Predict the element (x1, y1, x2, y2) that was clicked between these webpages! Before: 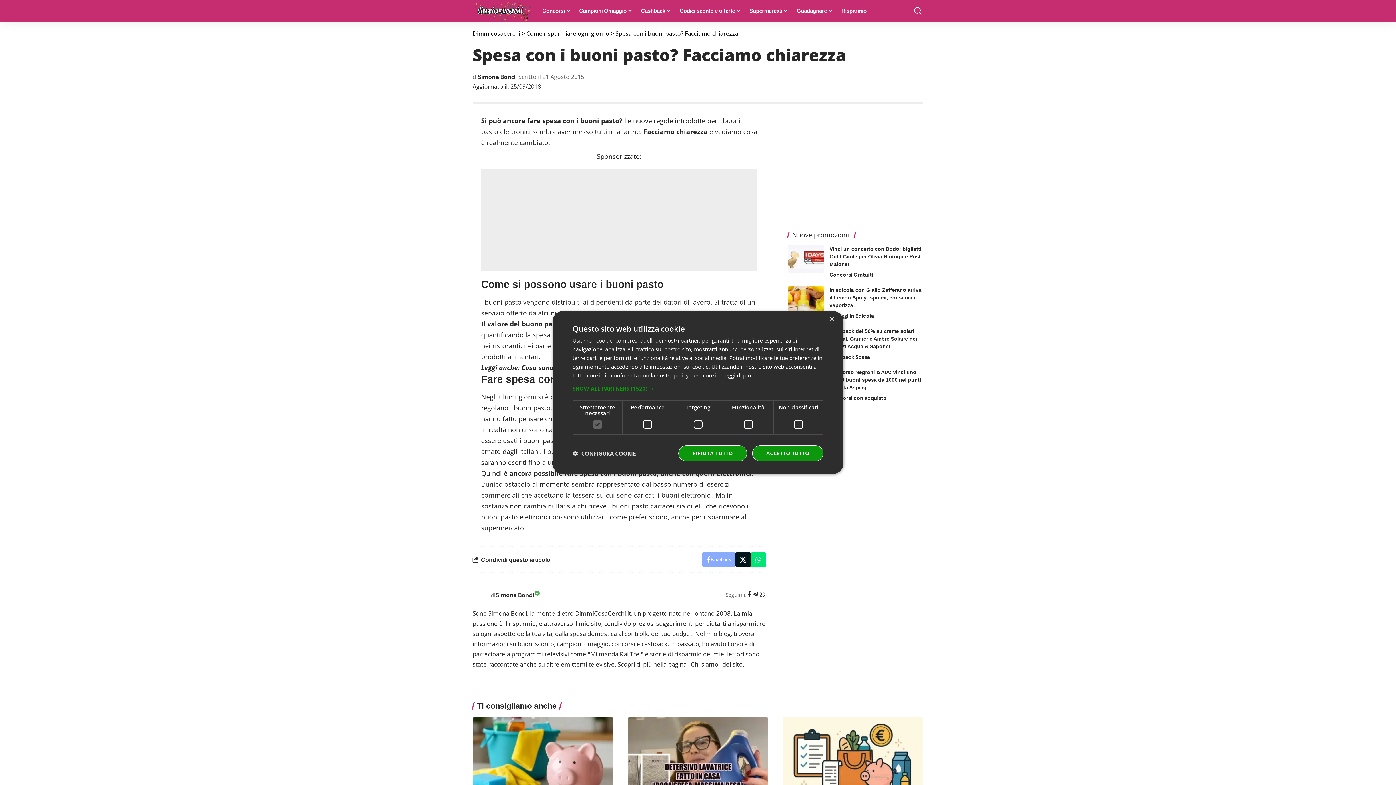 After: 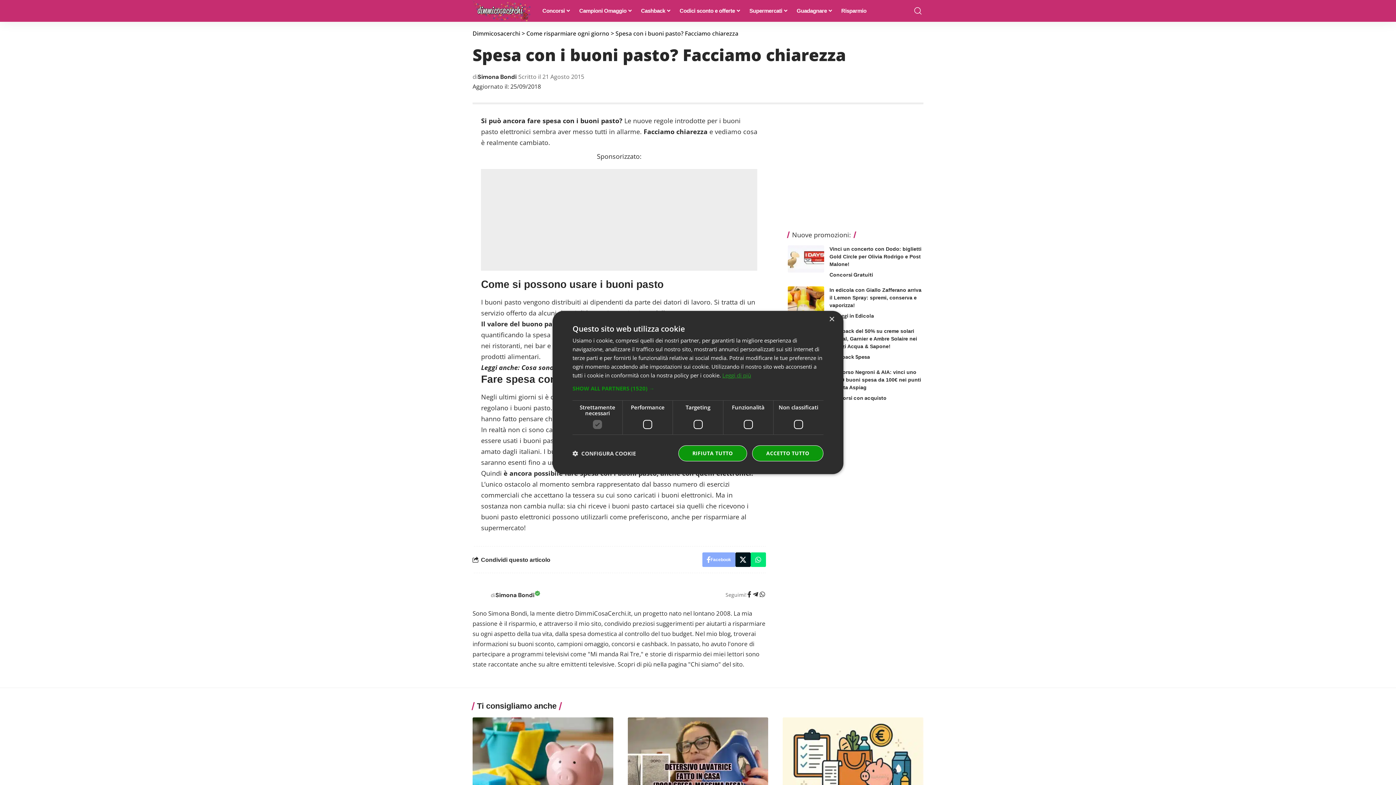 Action: bbox: (722, 371, 751, 379) label: Leggi di più, opens a new window